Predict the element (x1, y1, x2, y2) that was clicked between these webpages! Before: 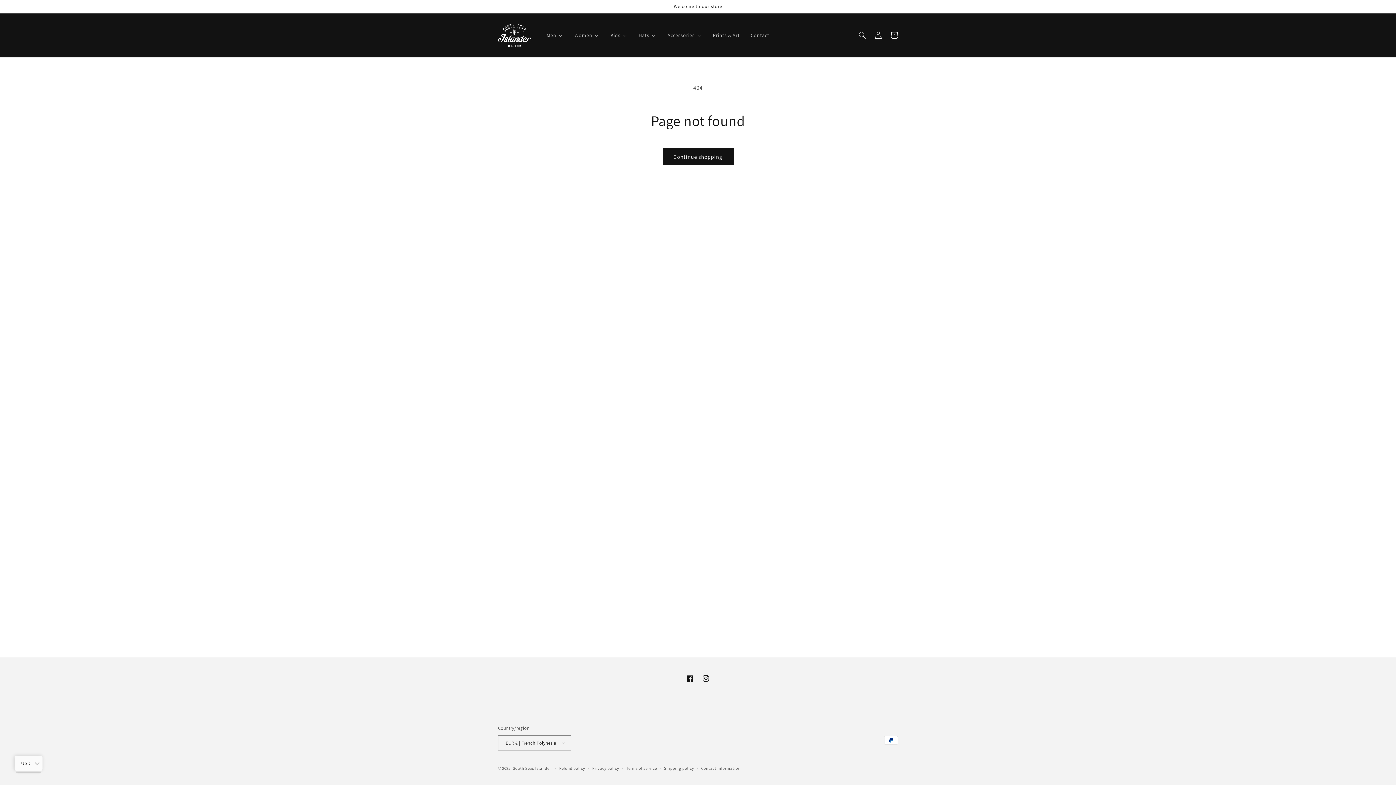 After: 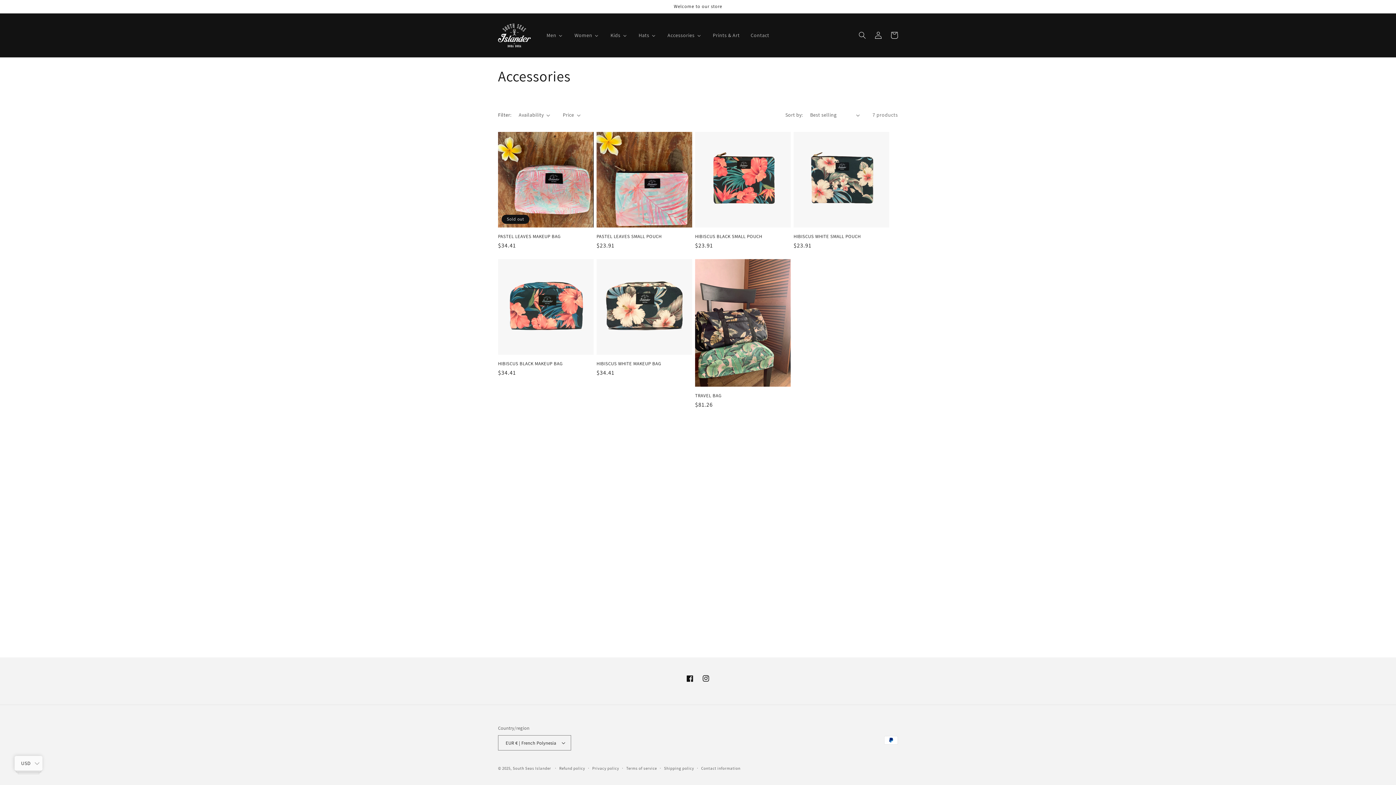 Action: label: Accessories bbox: (661, 27, 707, 42)